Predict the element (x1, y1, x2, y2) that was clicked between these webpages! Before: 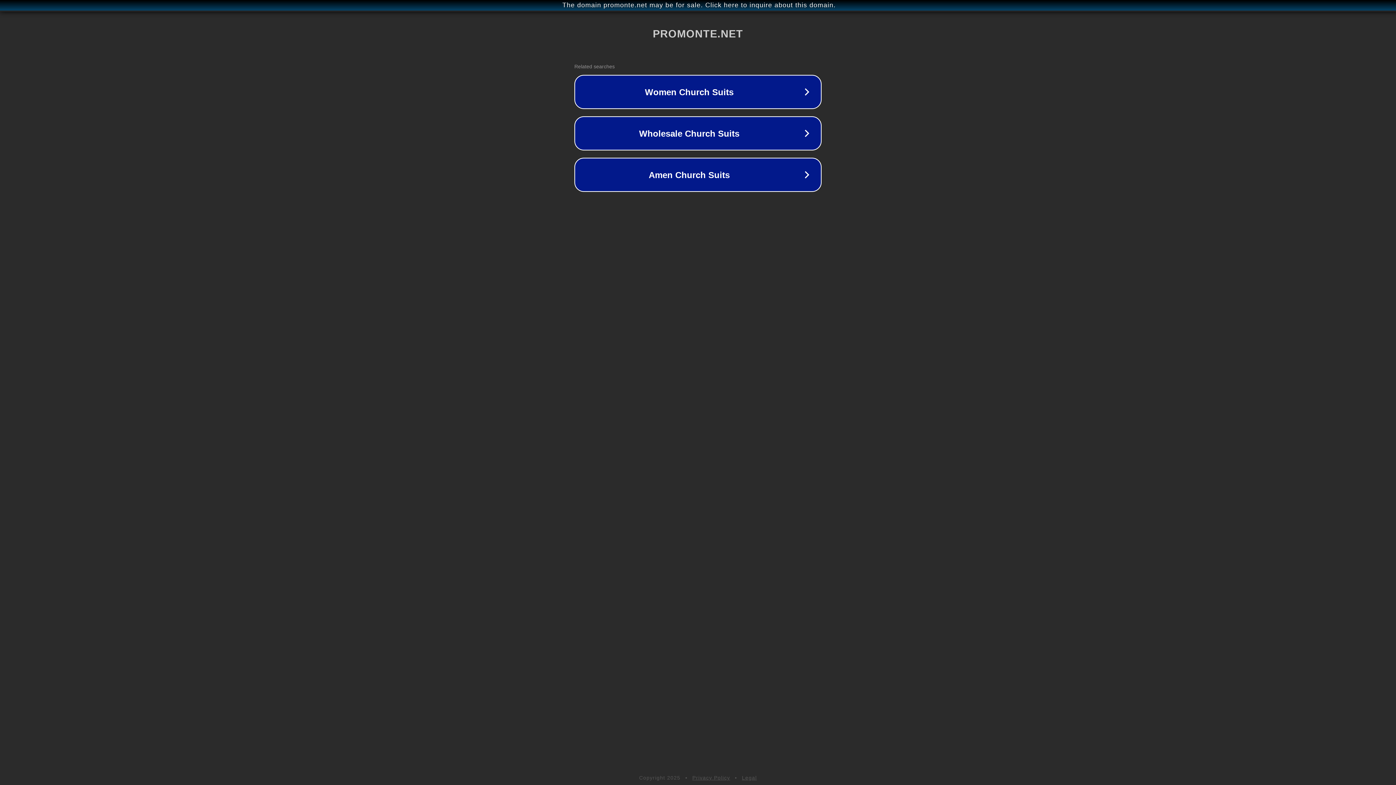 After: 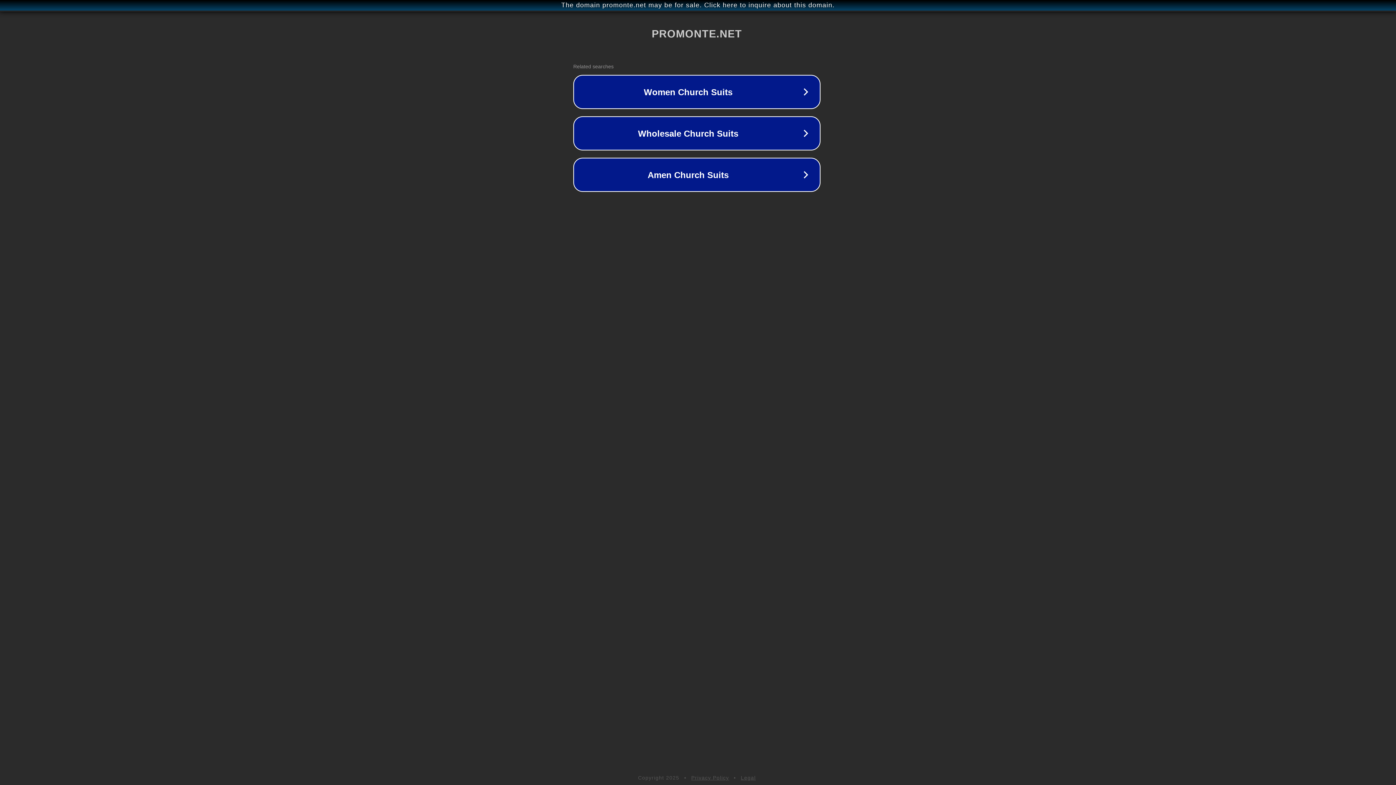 Action: label: The domain promonte.net may be for sale. Click here to inquire about this domain. bbox: (1, 1, 1397, 9)